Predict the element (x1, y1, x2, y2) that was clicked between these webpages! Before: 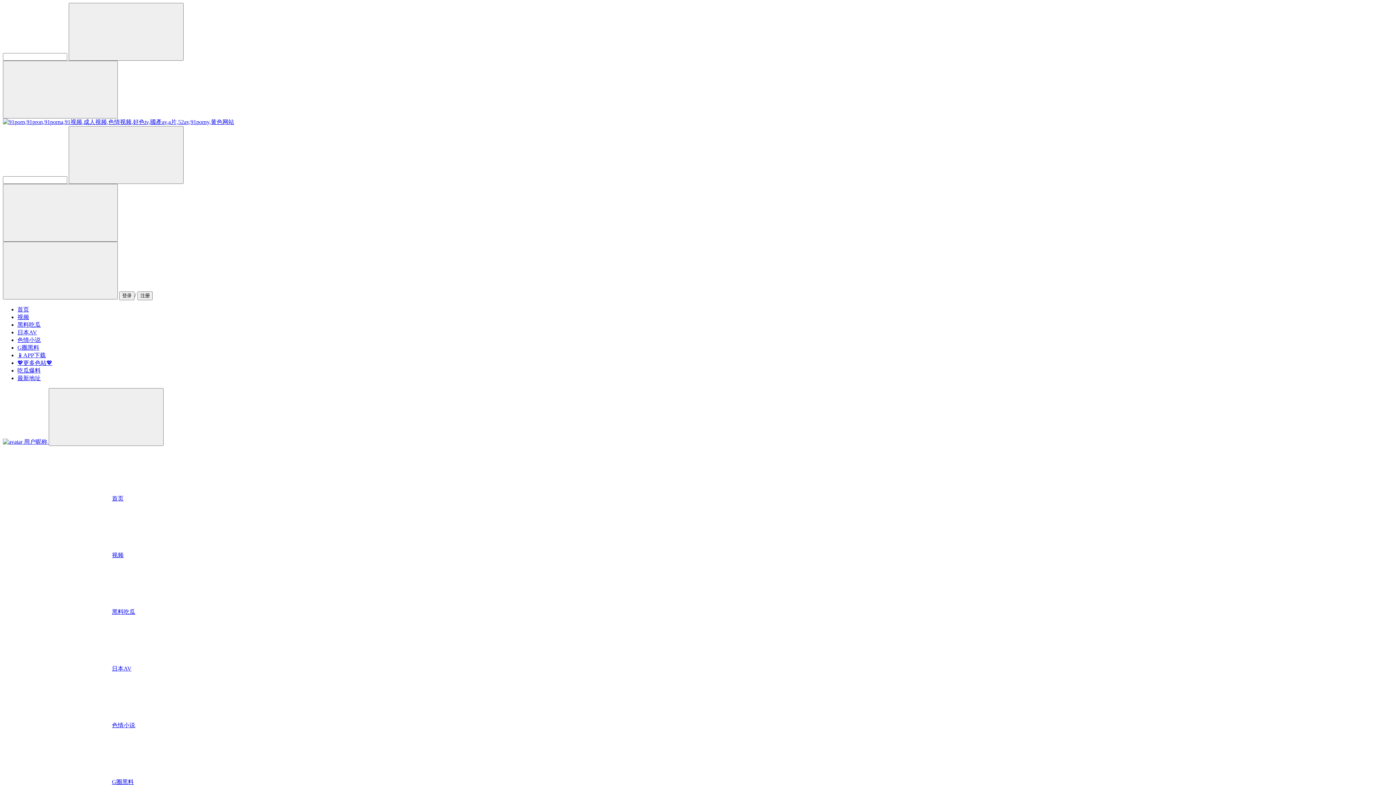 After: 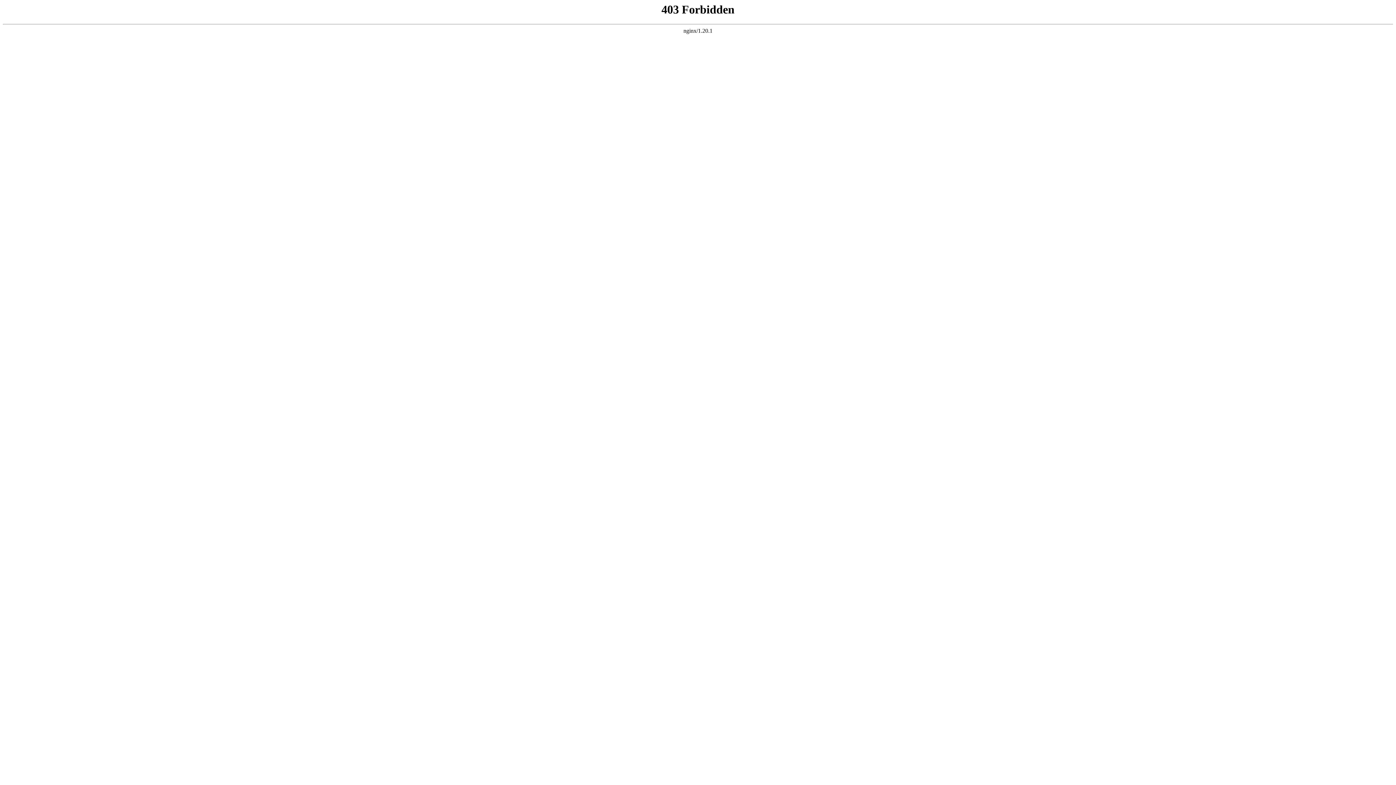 Action: bbox: (17, 329, 37, 335) label: 日本AV